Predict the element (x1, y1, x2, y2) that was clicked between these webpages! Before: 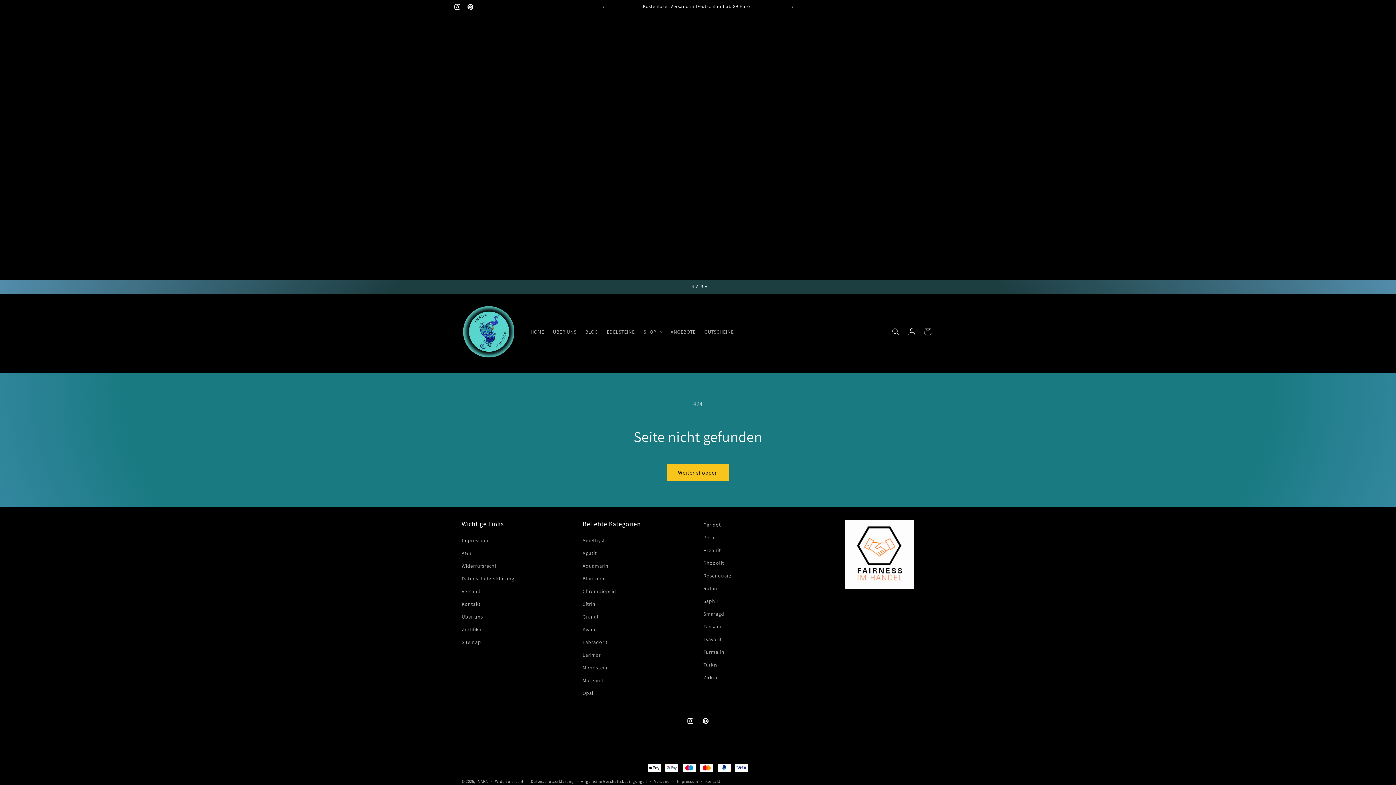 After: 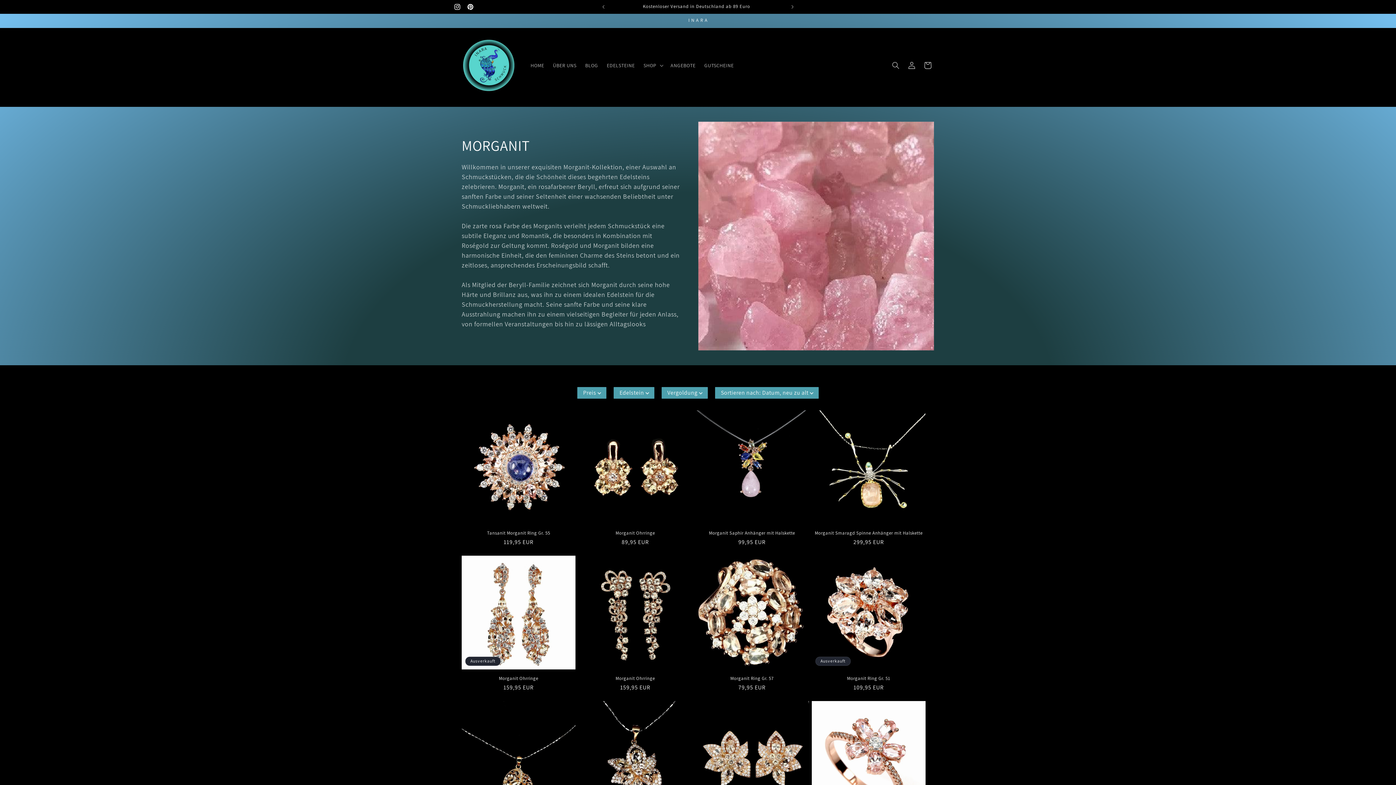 Action: bbox: (582, 674, 603, 687) label: Morganit